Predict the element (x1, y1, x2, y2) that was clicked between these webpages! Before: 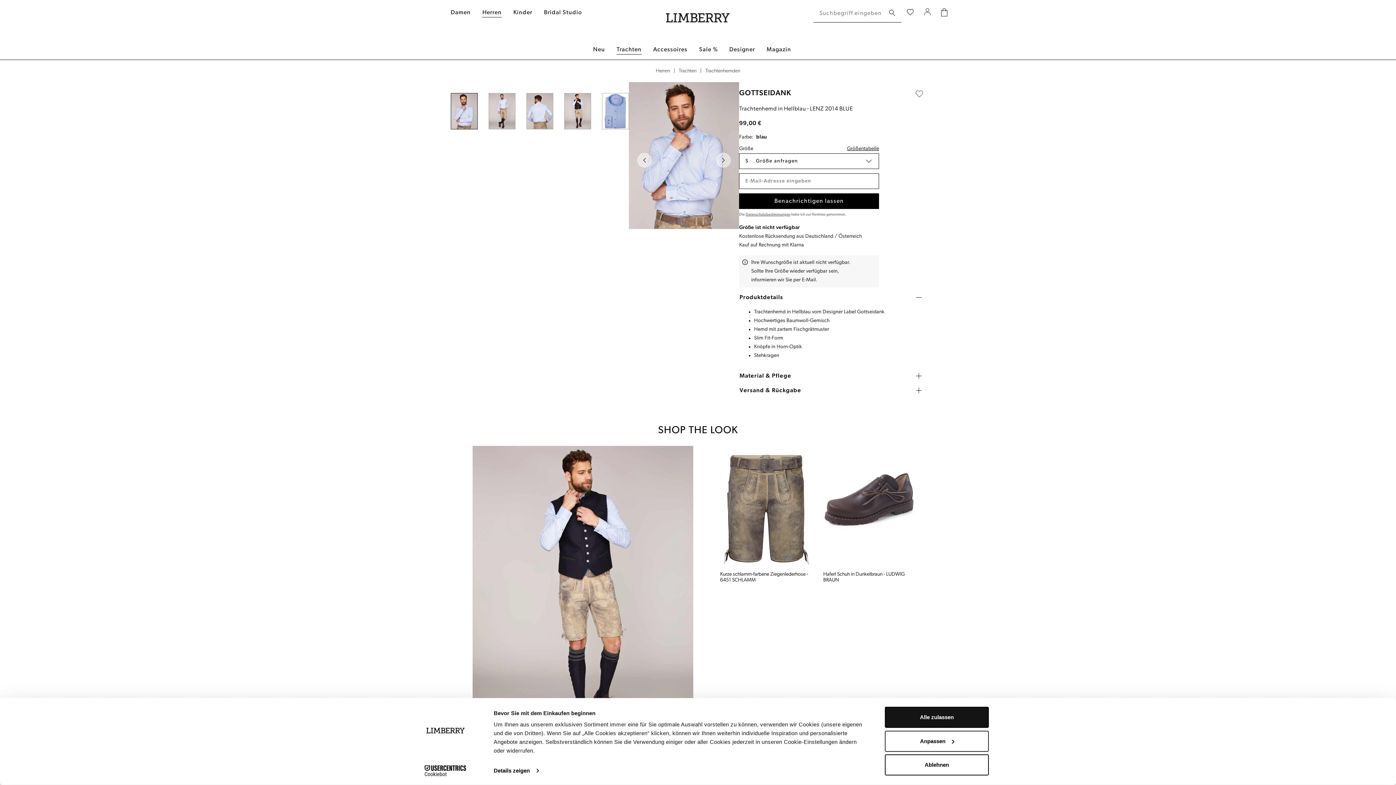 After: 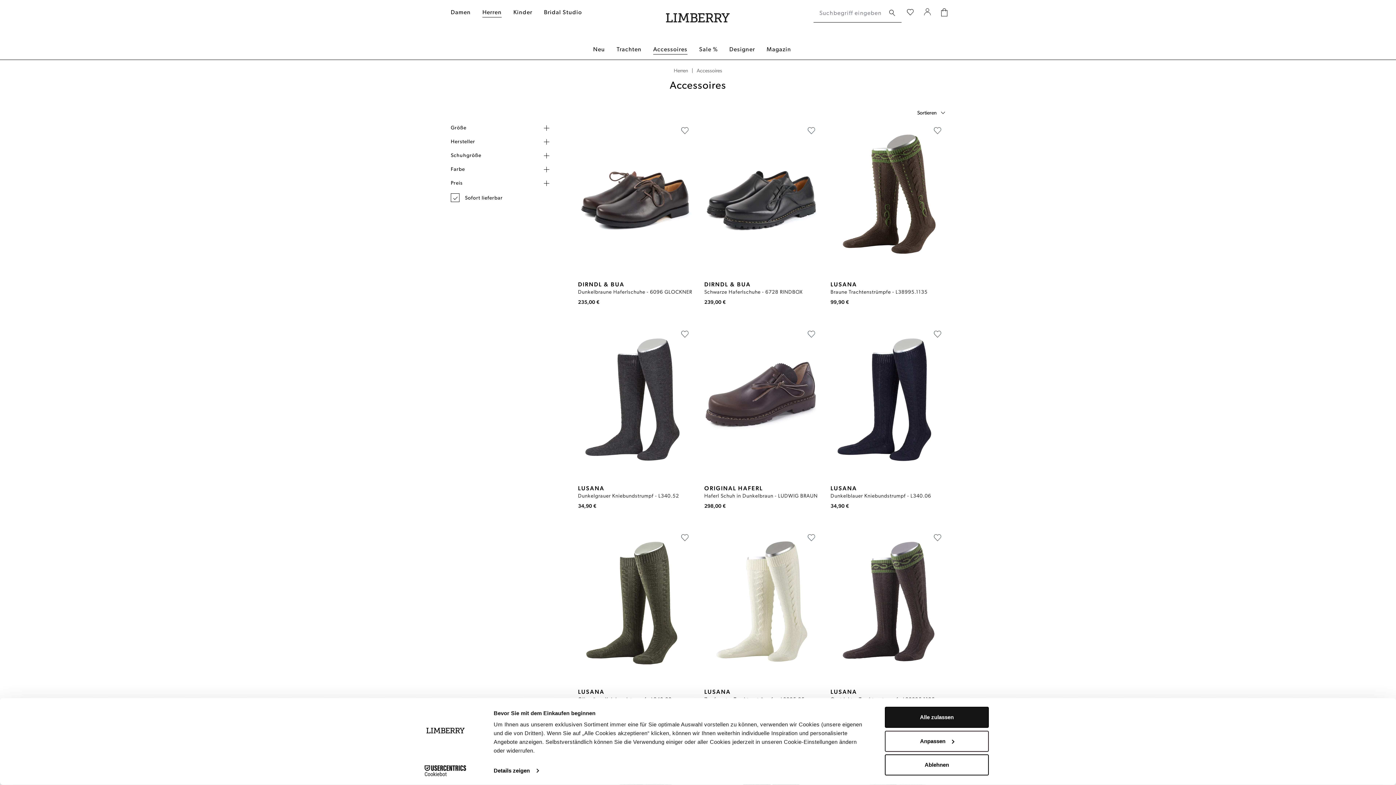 Action: label: Accessoires bbox: (653, 45, 687, 54)